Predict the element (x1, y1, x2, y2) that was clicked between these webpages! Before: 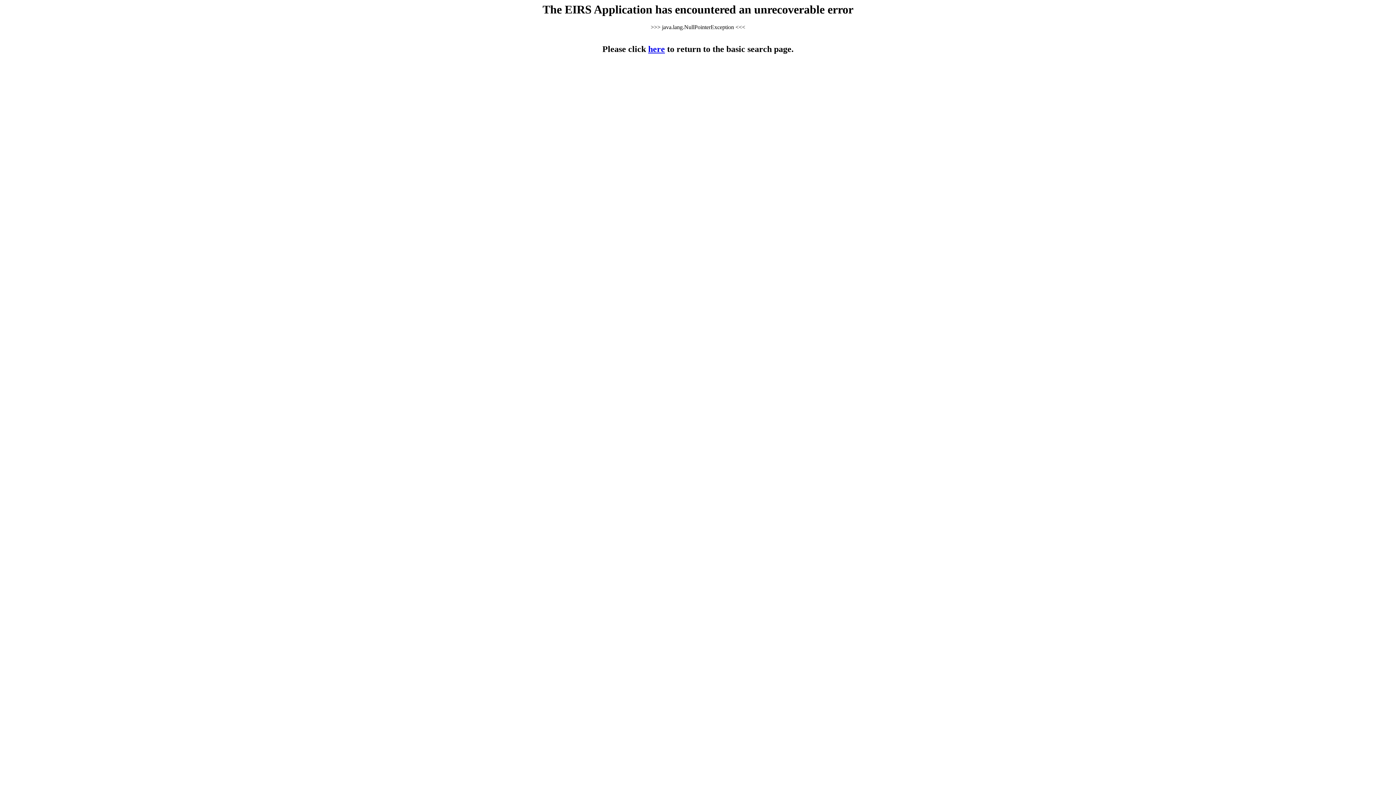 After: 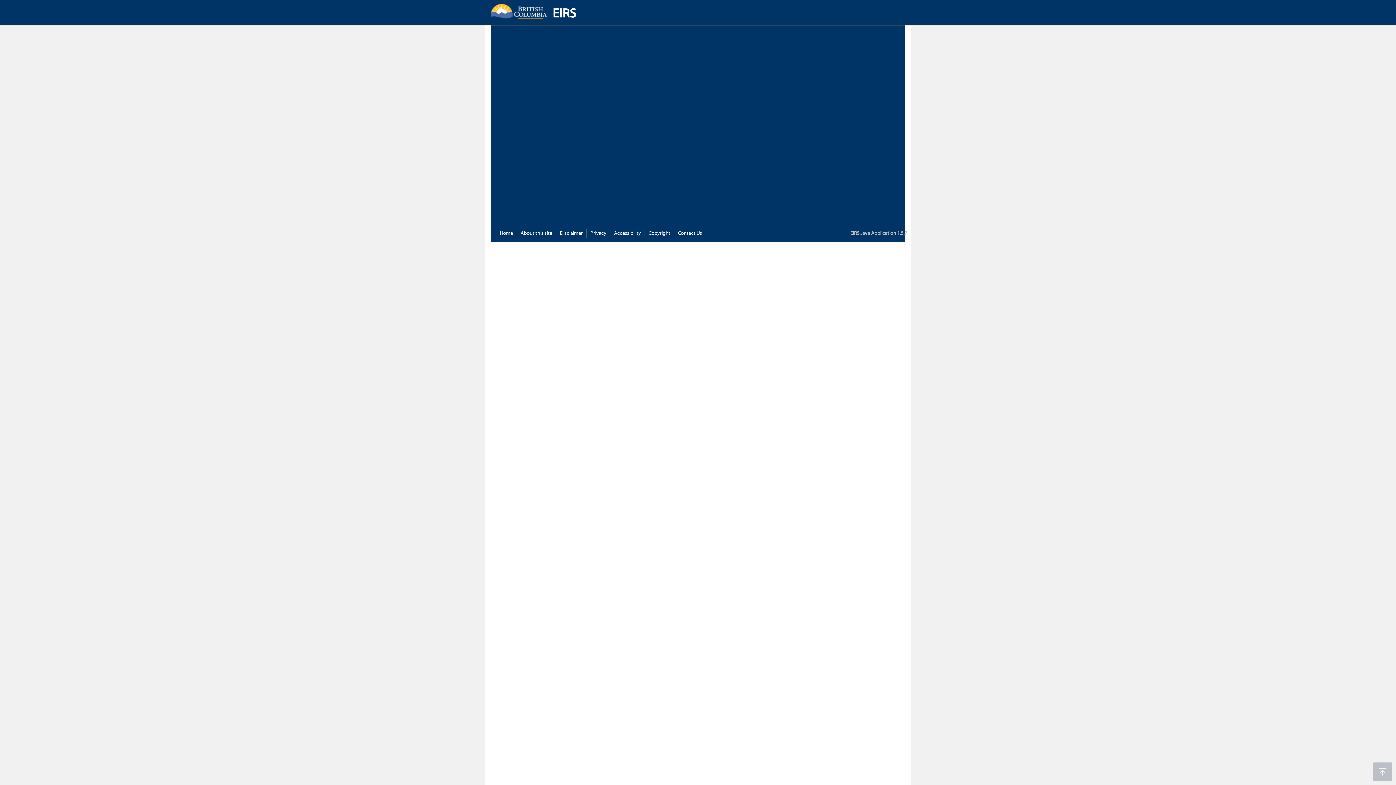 Action: bbox: (648, 44, 665, 53) label: here